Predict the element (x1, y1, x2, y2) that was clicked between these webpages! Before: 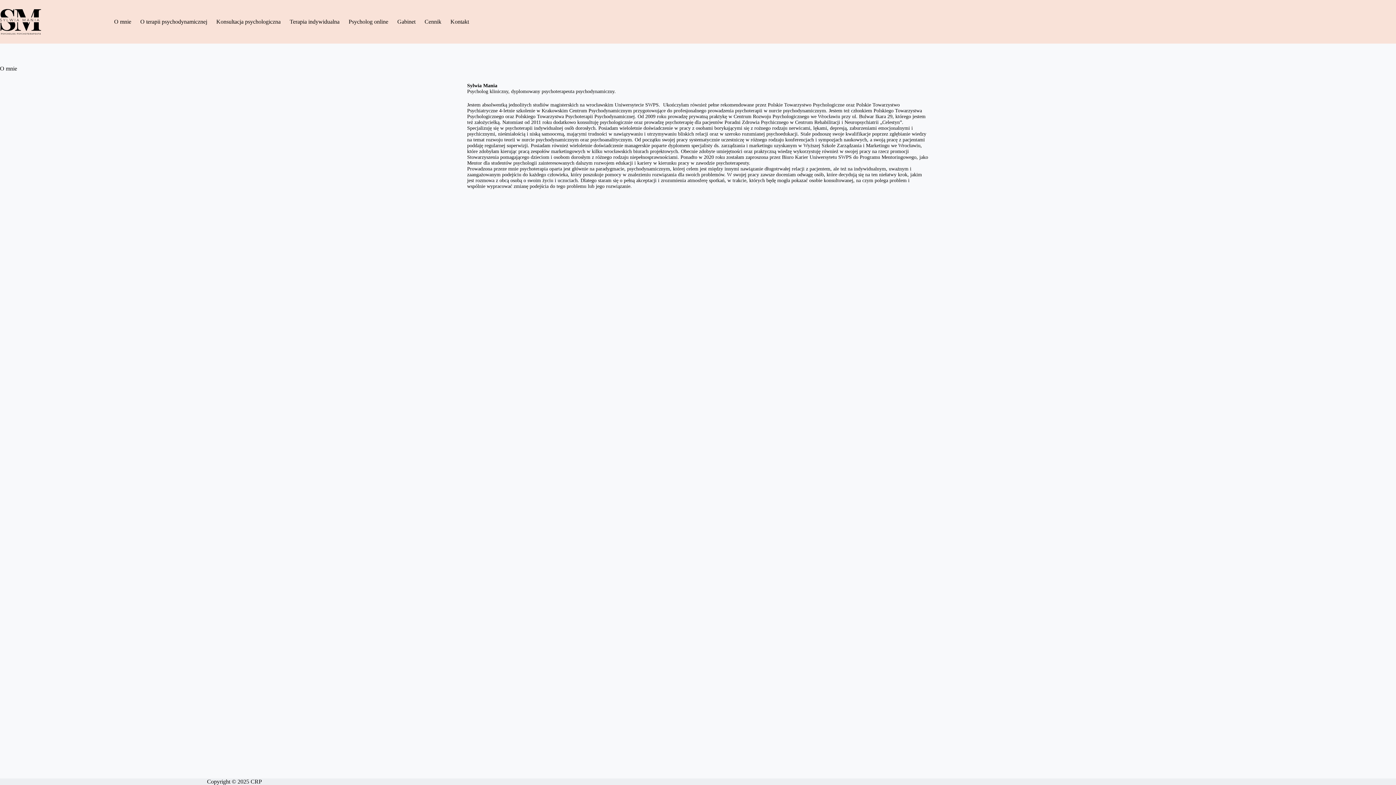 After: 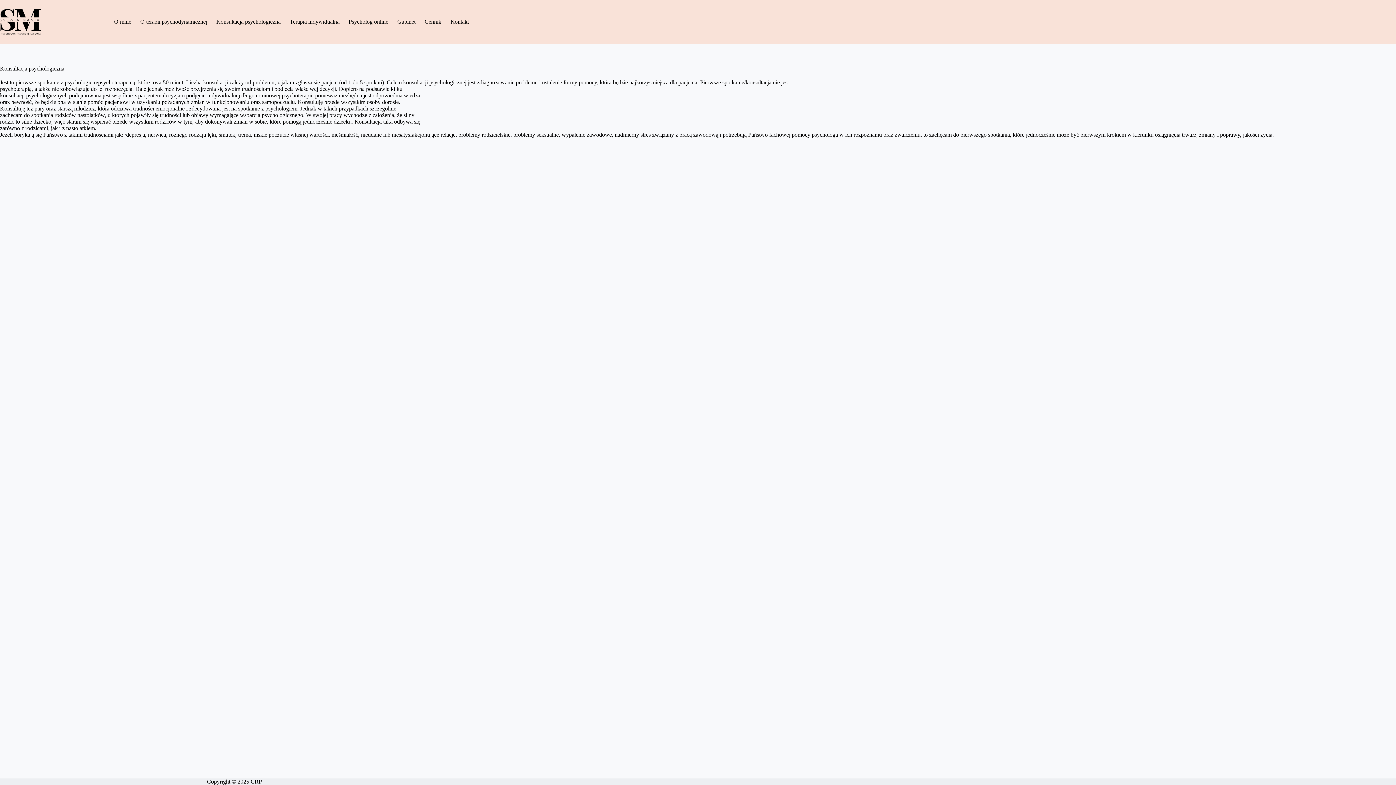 Action: bbox: (211, 0, 285, 43) label: Konsultacja psychologiczna